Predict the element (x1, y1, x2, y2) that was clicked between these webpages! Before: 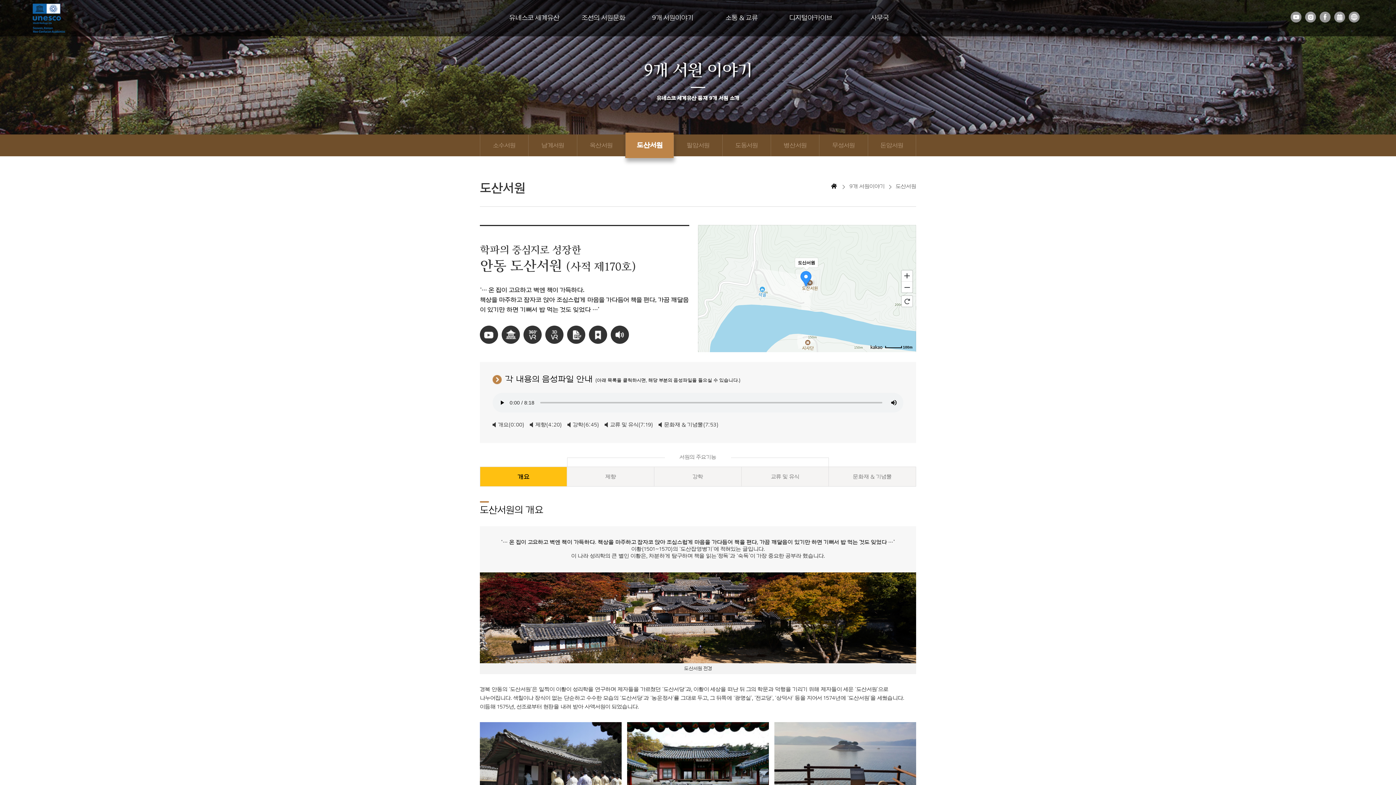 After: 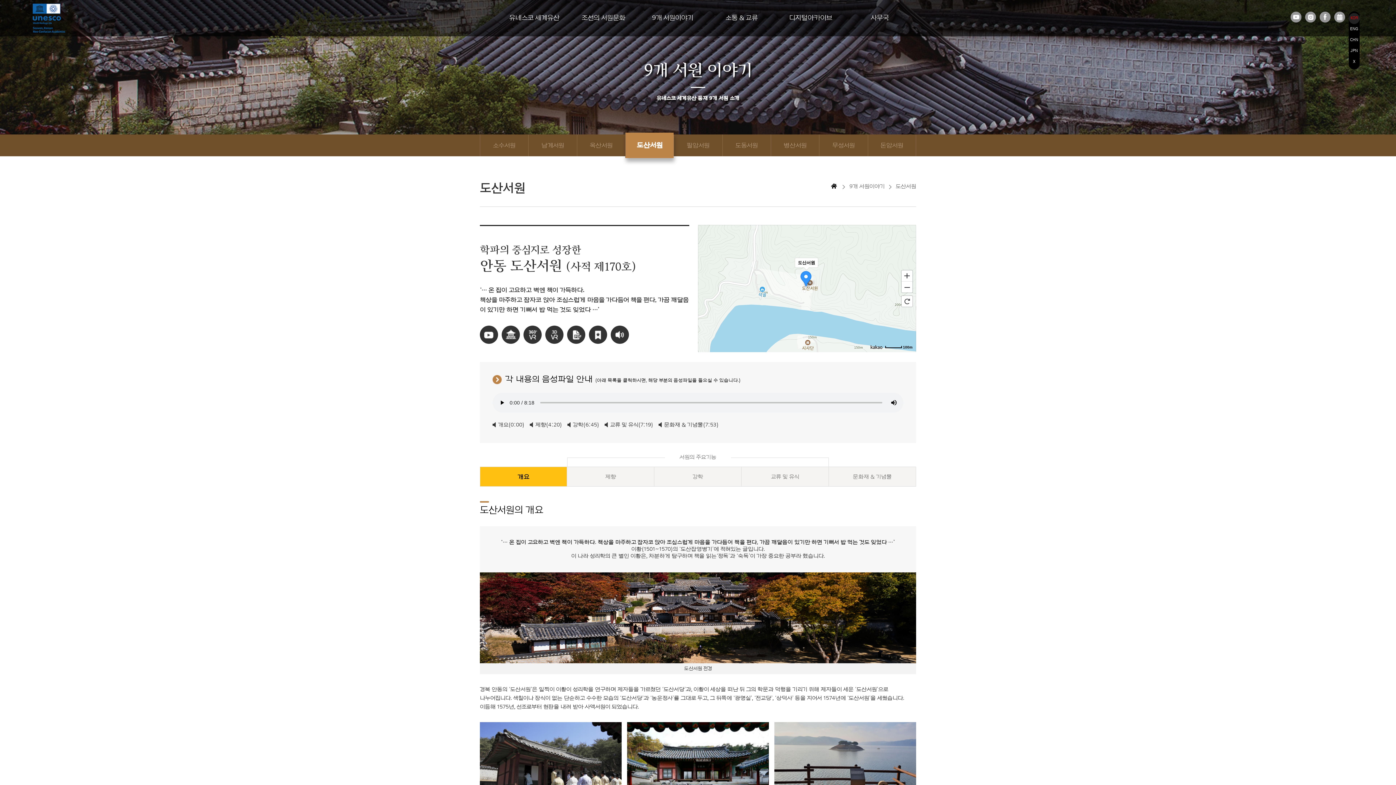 Action: bbox: (1349, 11, 1360, 22)